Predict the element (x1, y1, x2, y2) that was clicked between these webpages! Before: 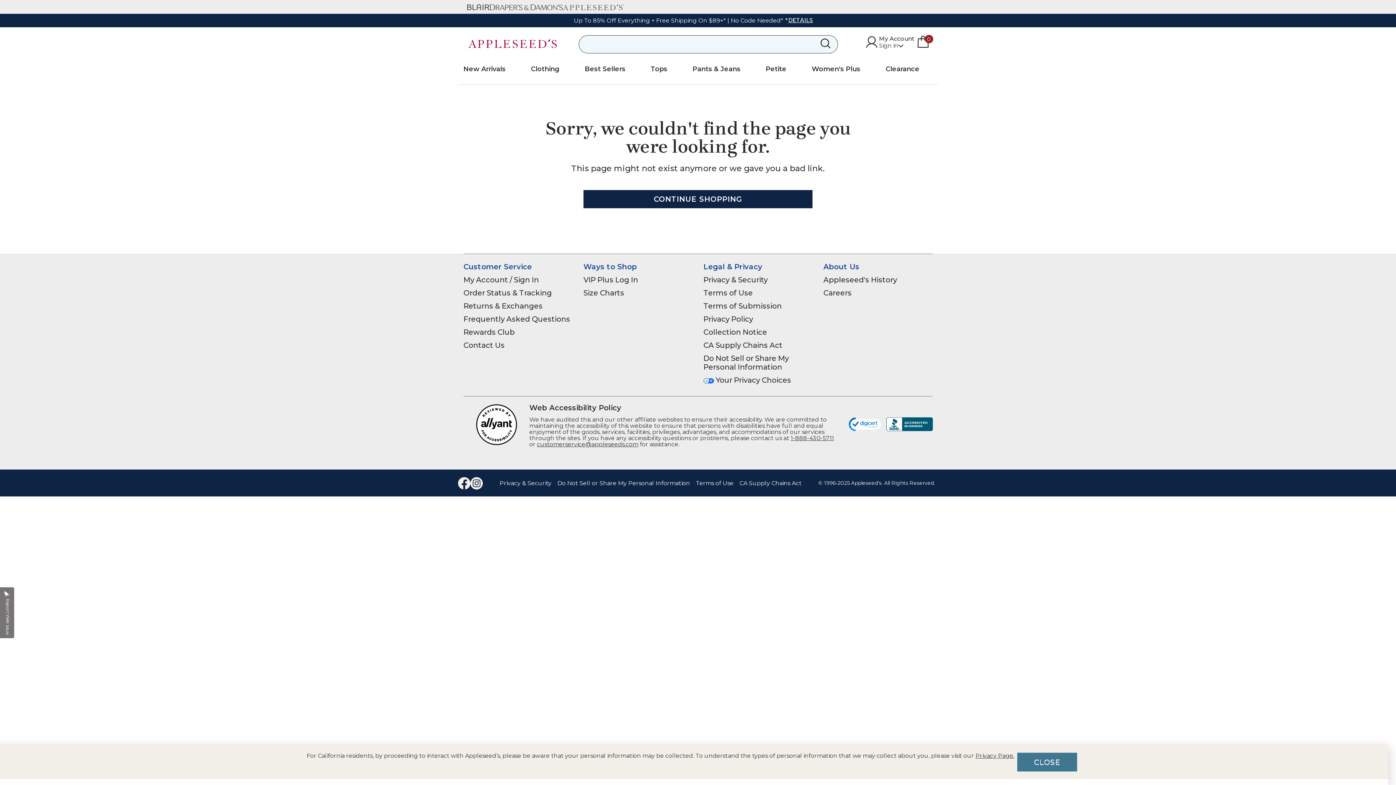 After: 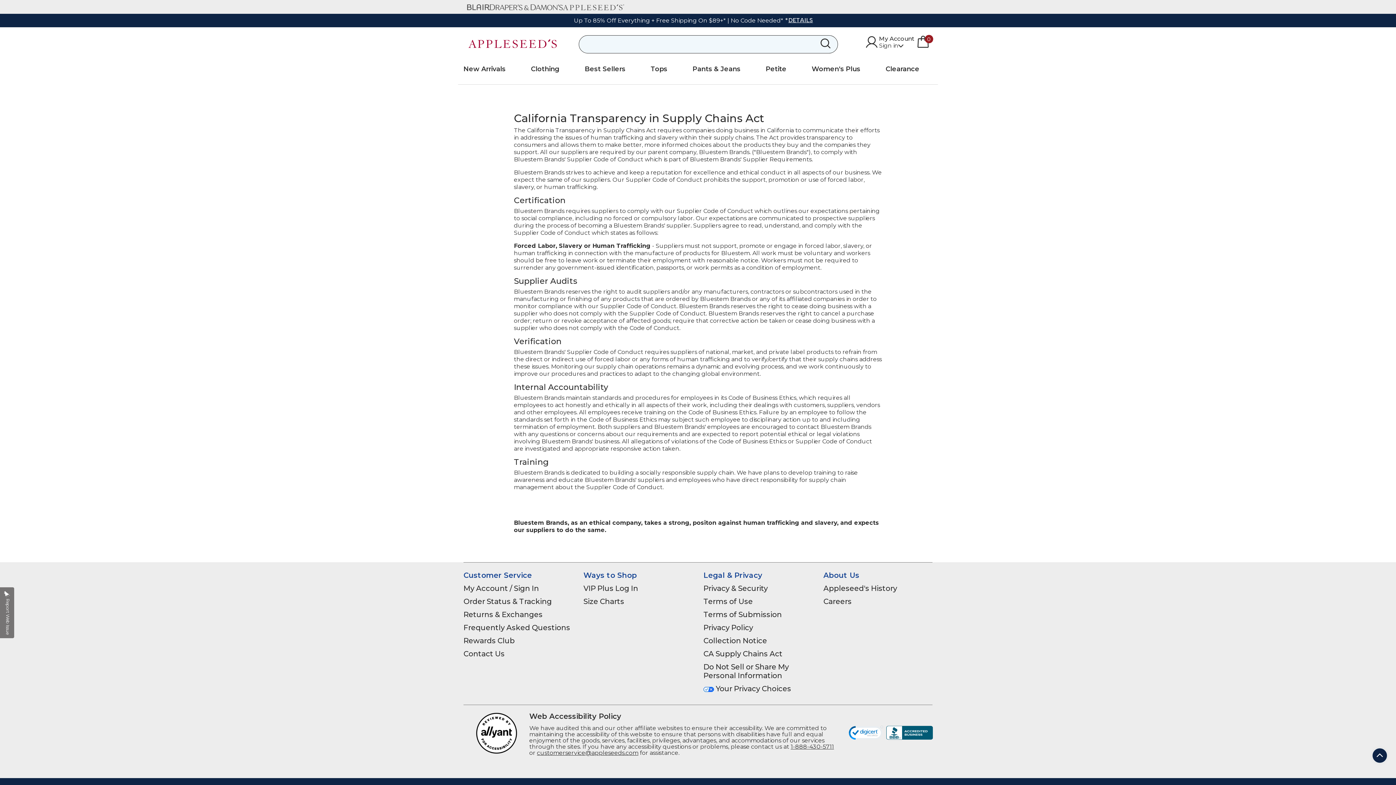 Action: bbox: (739, 480, 801, 486) label: CA Supply Chains Act